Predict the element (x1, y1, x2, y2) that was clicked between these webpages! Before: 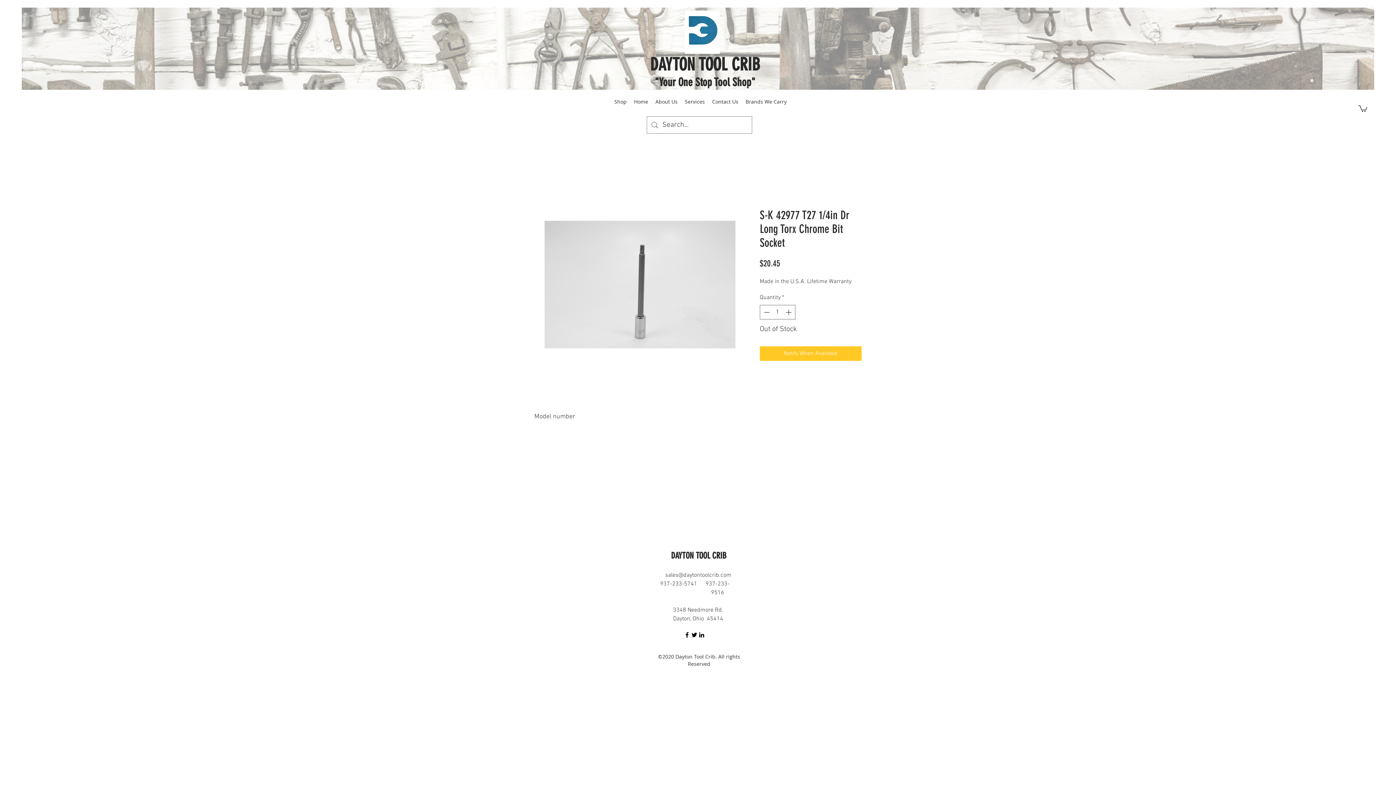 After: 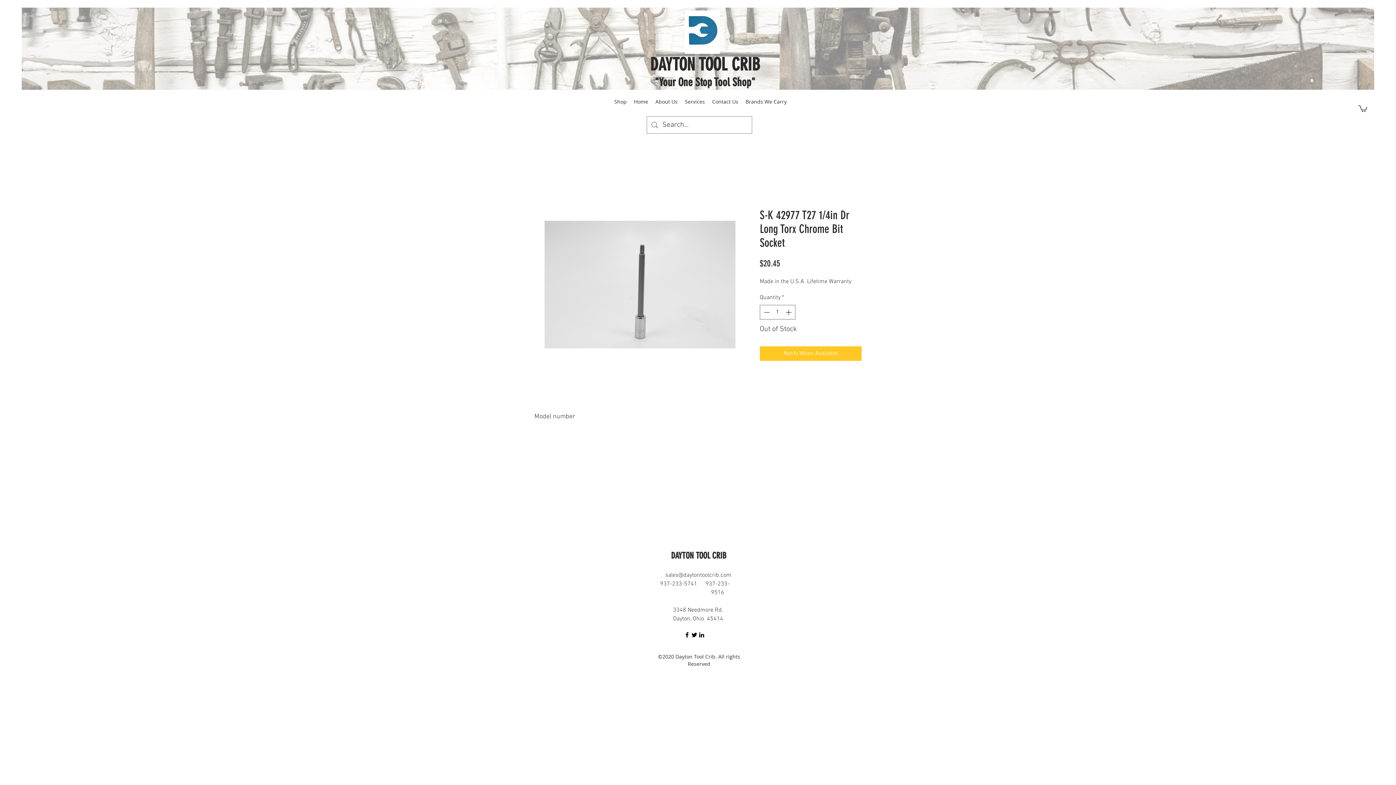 Action: bbox: (1358, 104, 1367, 112)